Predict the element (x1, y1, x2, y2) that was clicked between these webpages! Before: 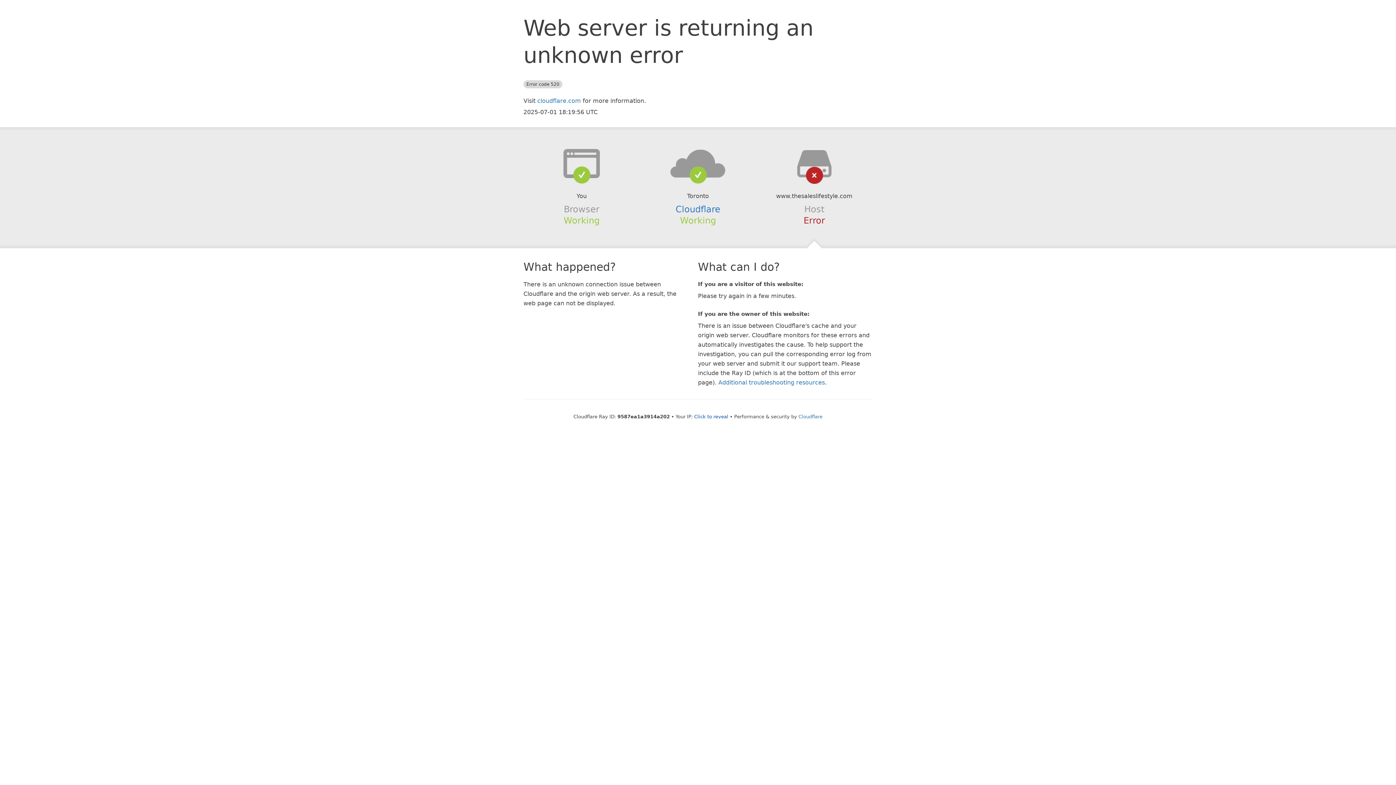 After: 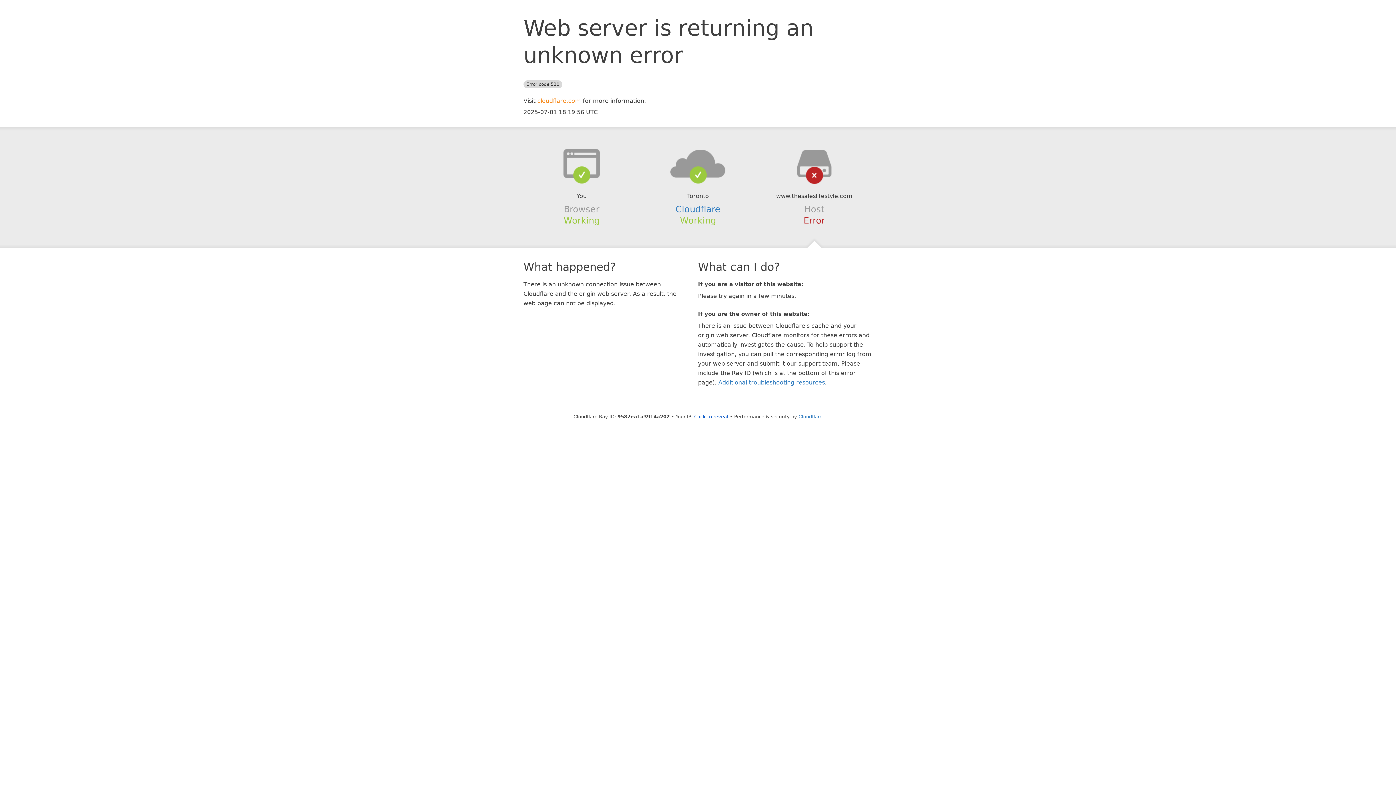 Action: bbox: (537, 97, 581, 104) label: cloudflare.com